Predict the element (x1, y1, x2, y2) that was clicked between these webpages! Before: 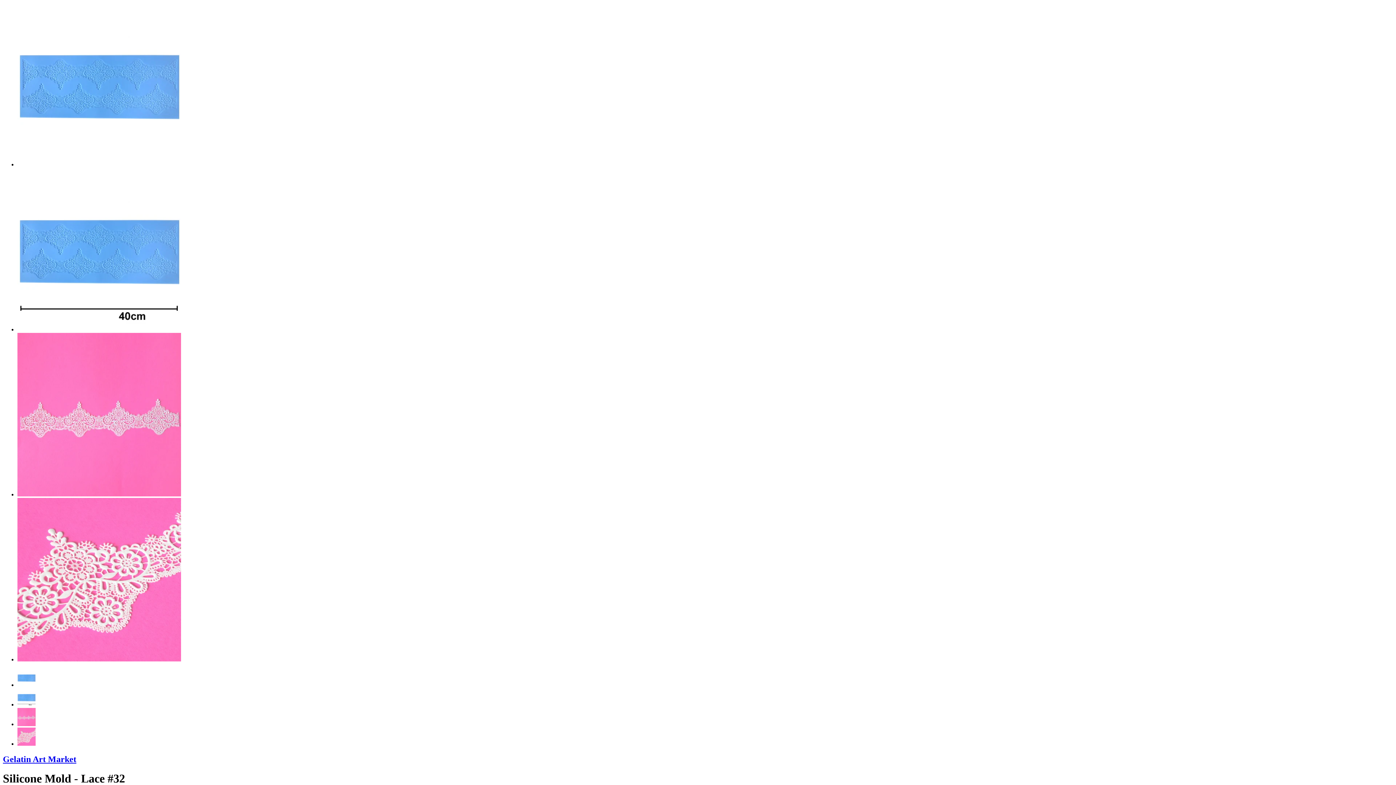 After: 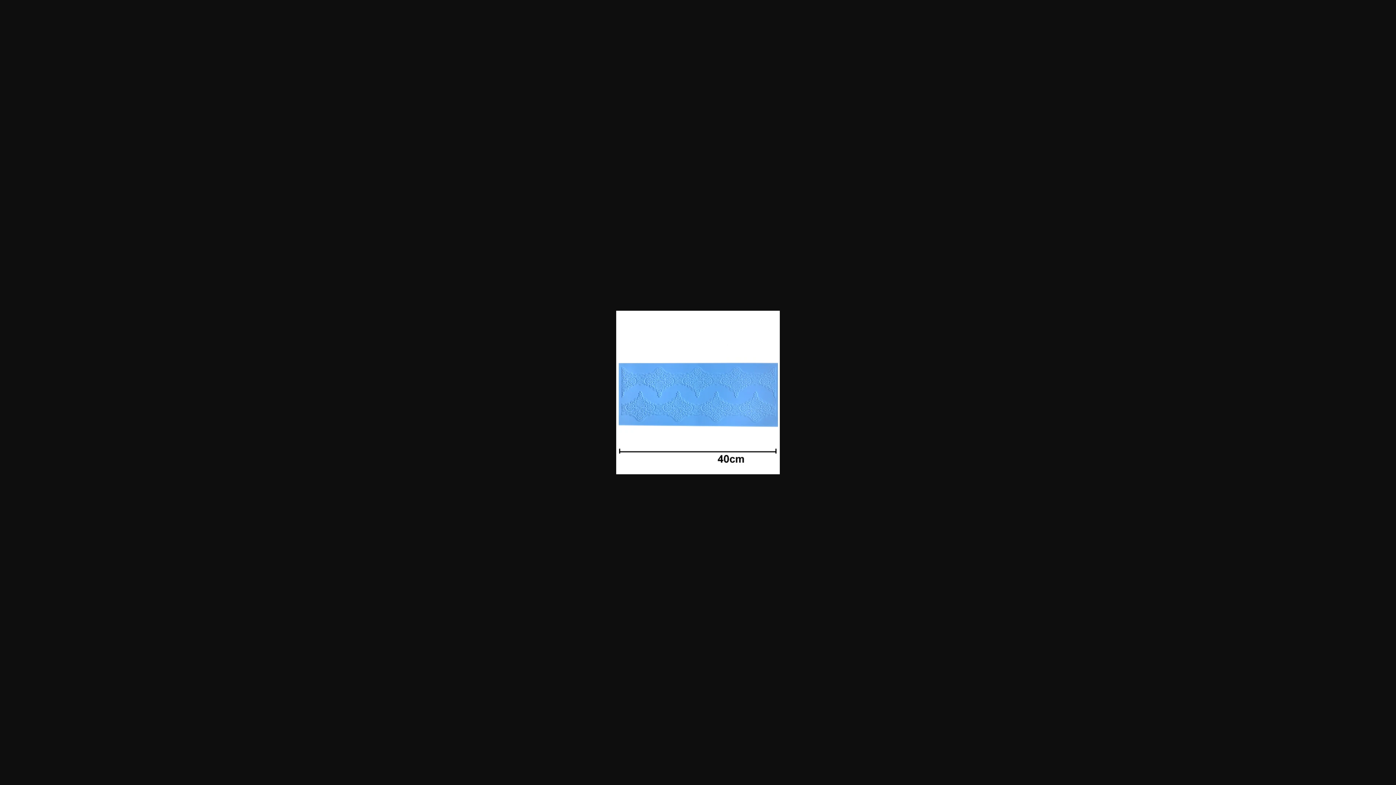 Action: bbox: (17, 326, 181, 332)